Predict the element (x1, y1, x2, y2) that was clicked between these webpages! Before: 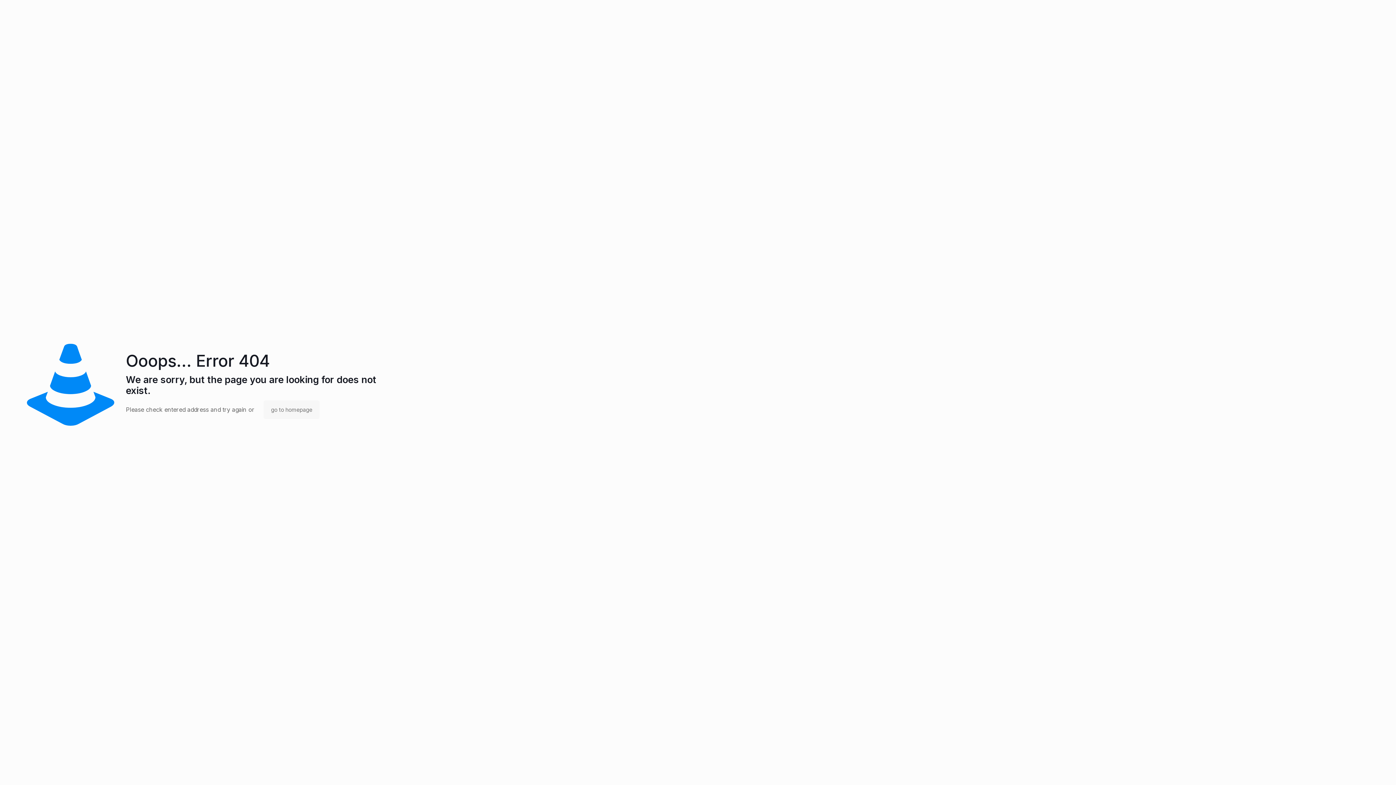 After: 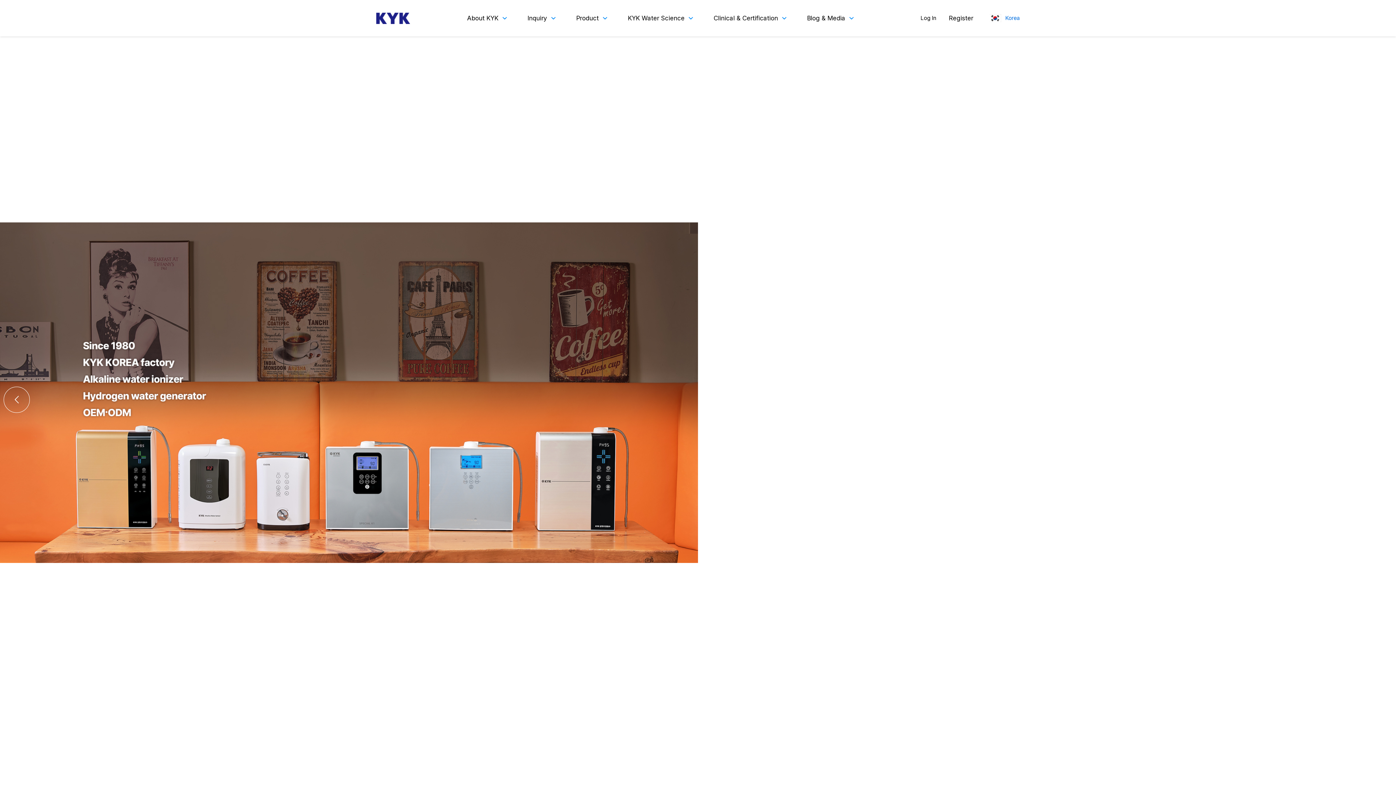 Action: bbox: (263, 400, 319, 419) label: go to homepage